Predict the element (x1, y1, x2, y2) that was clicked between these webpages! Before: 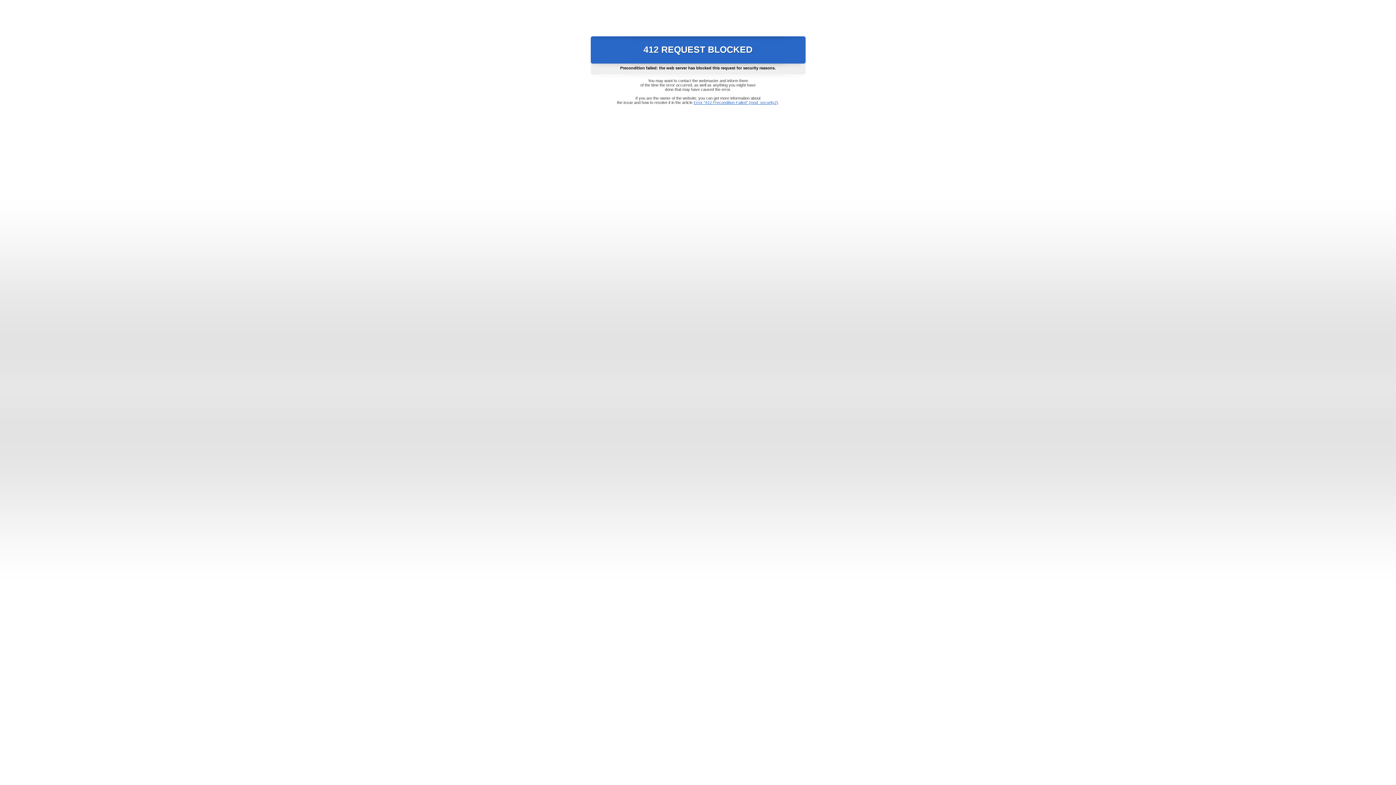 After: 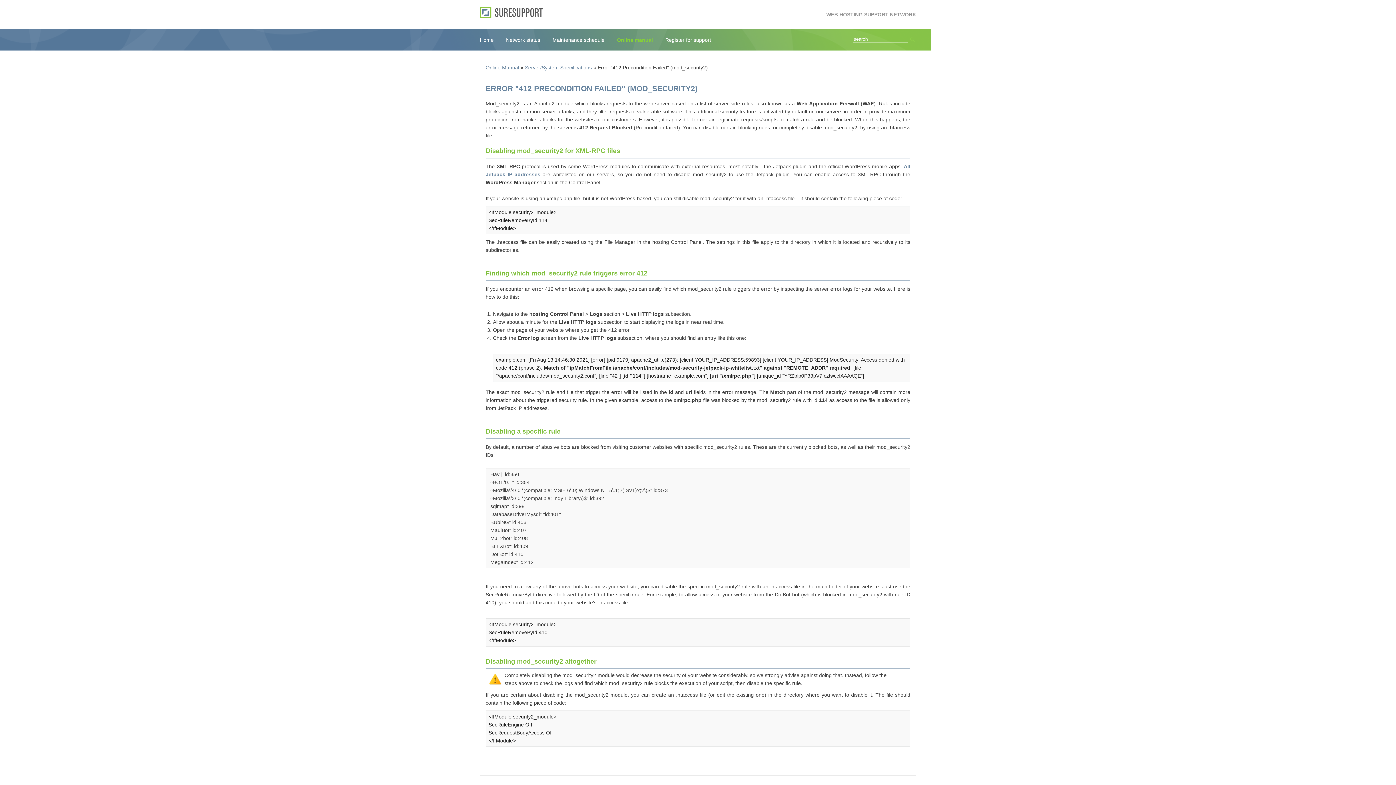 Action: label: Error "412 Precondition Failed" (mod_security2) bbox: (693, 100, 778, 104)